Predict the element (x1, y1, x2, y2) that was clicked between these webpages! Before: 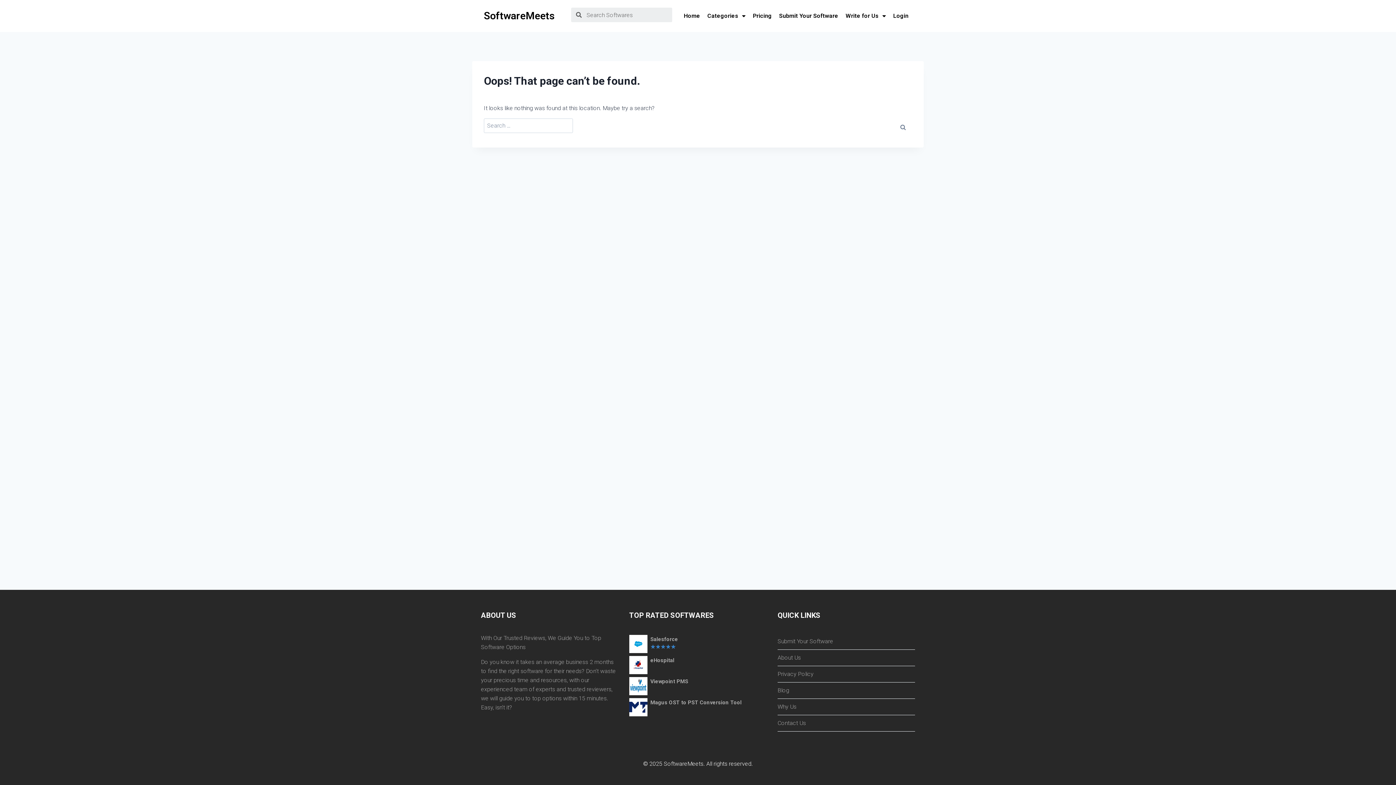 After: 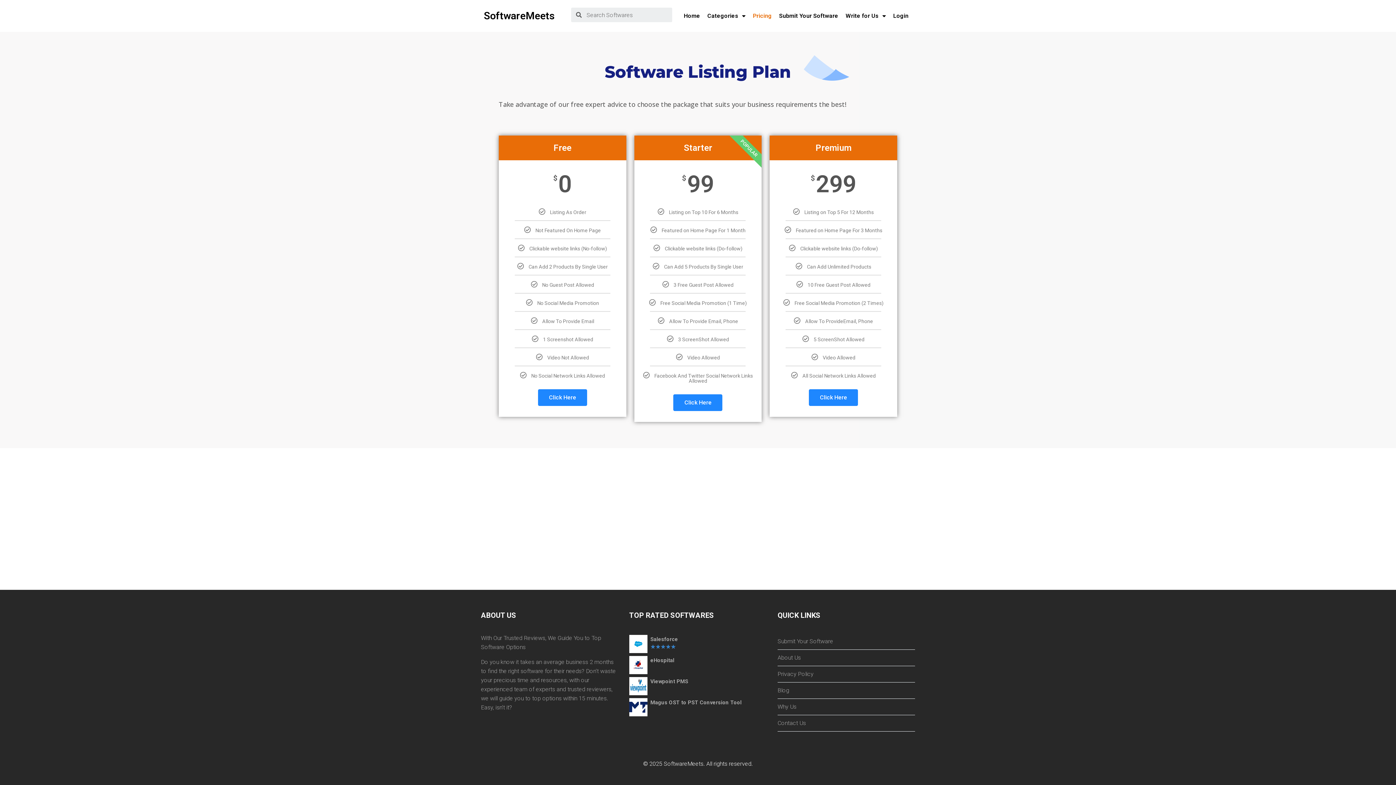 Action: bbox: (749, 7, 775, 24) label: Pricing